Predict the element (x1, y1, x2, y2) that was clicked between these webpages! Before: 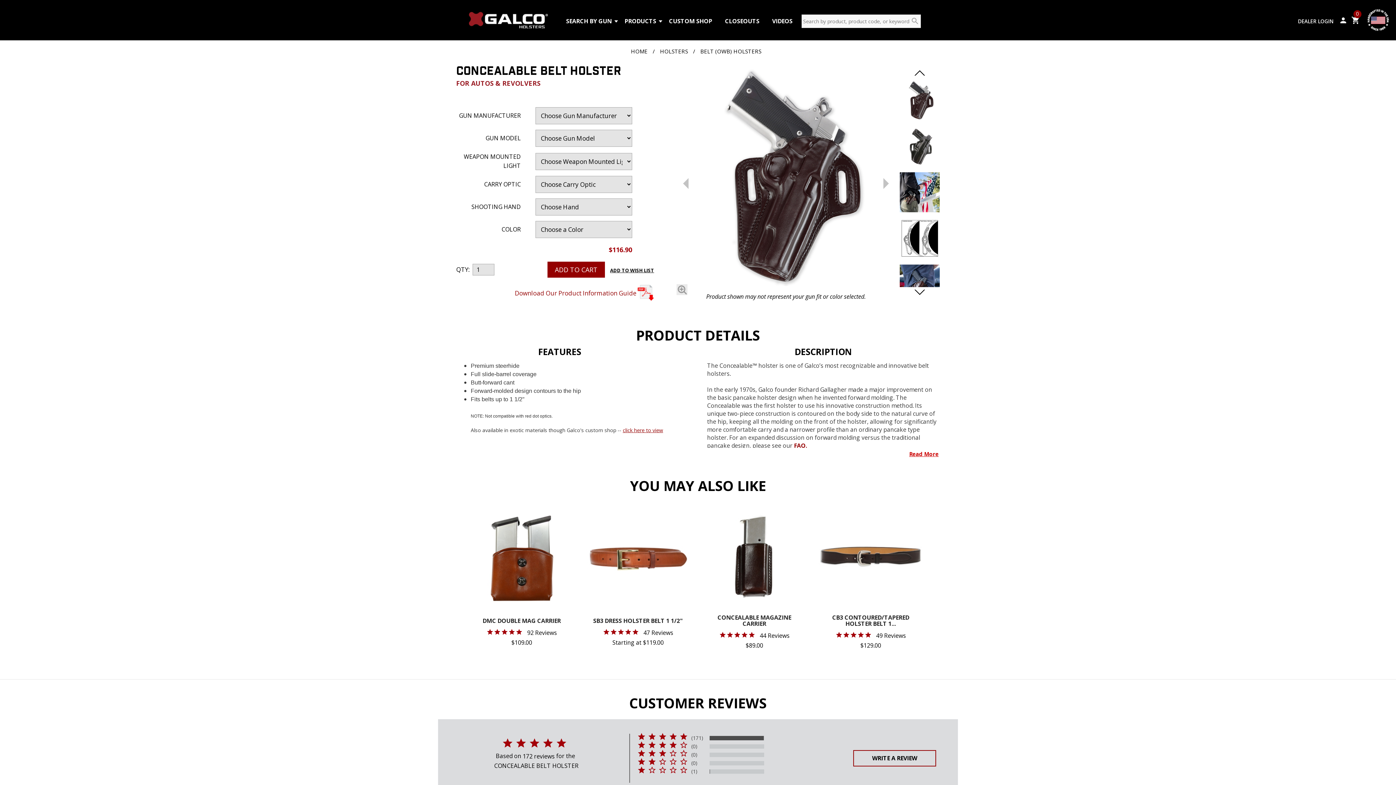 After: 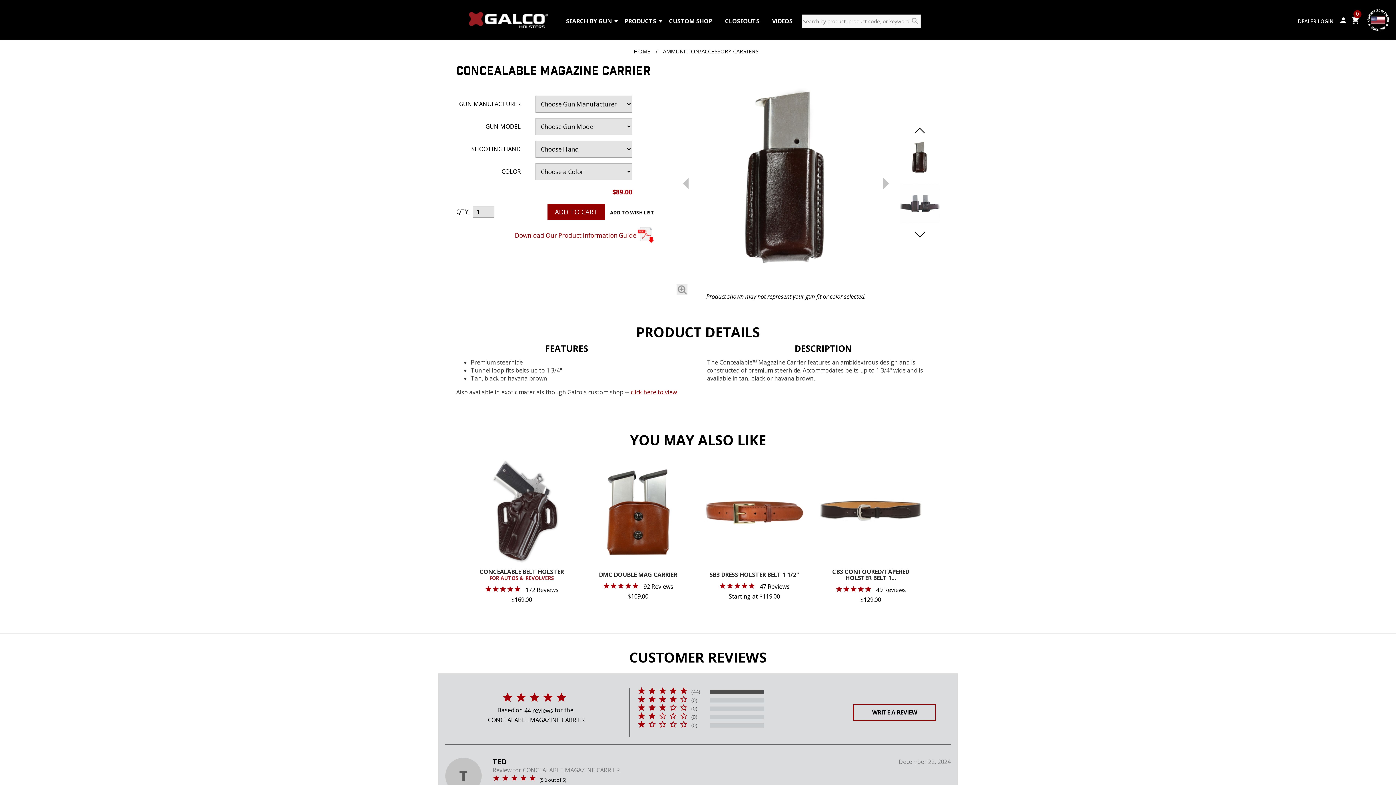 Action: label: CONCEALABLE MAGAZINE CARRIER bbox: (702, 614, 806, 630)